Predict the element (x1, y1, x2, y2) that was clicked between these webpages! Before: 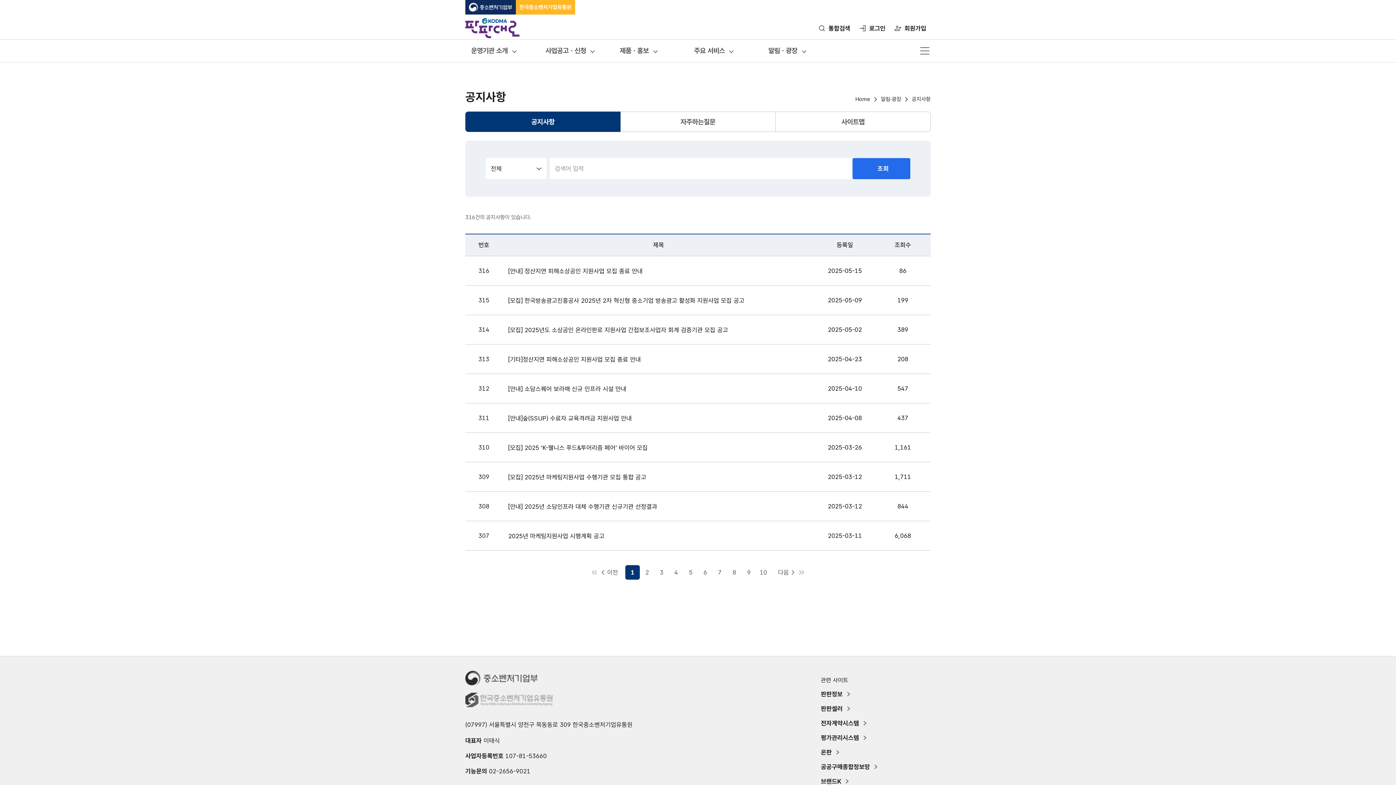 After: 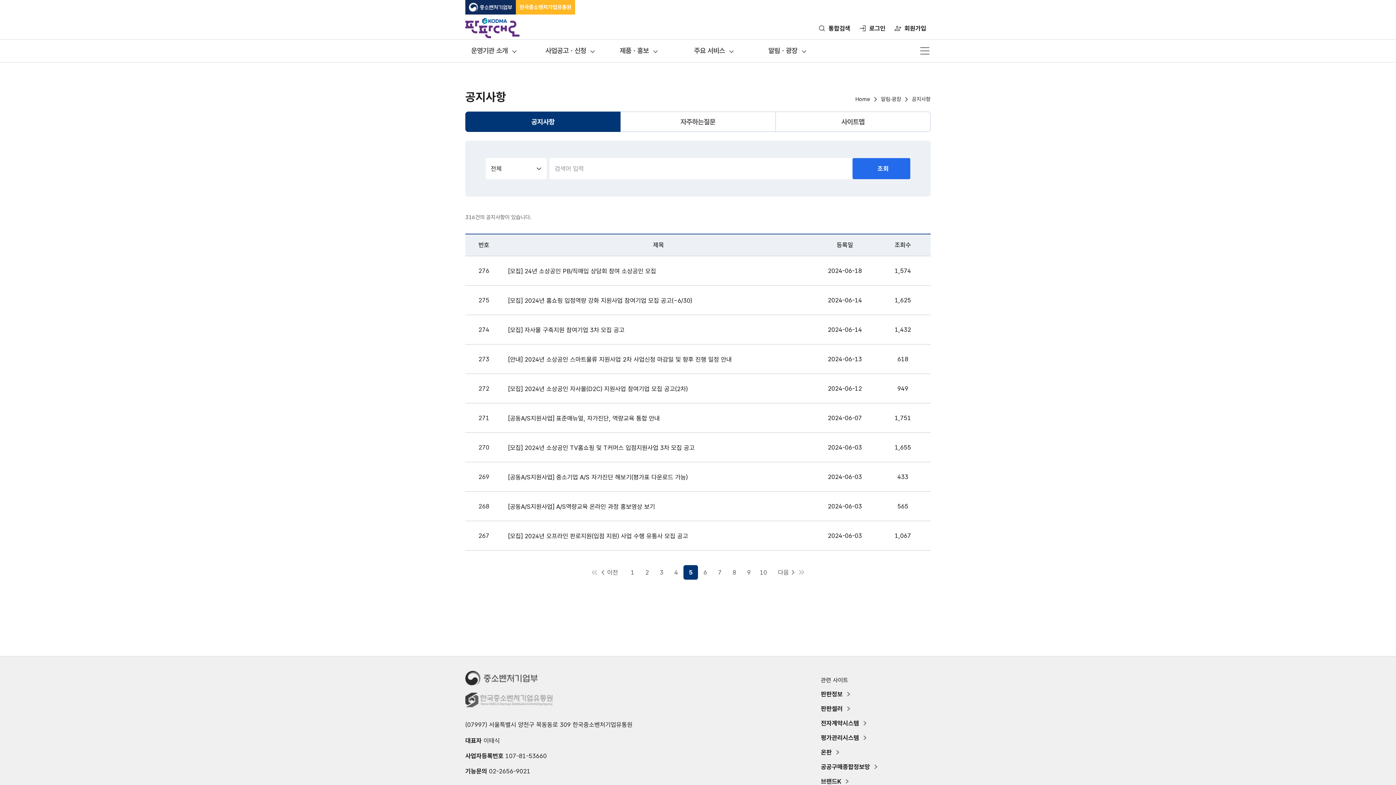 Action: bbox: (683, 565, 698, 580) label: 5